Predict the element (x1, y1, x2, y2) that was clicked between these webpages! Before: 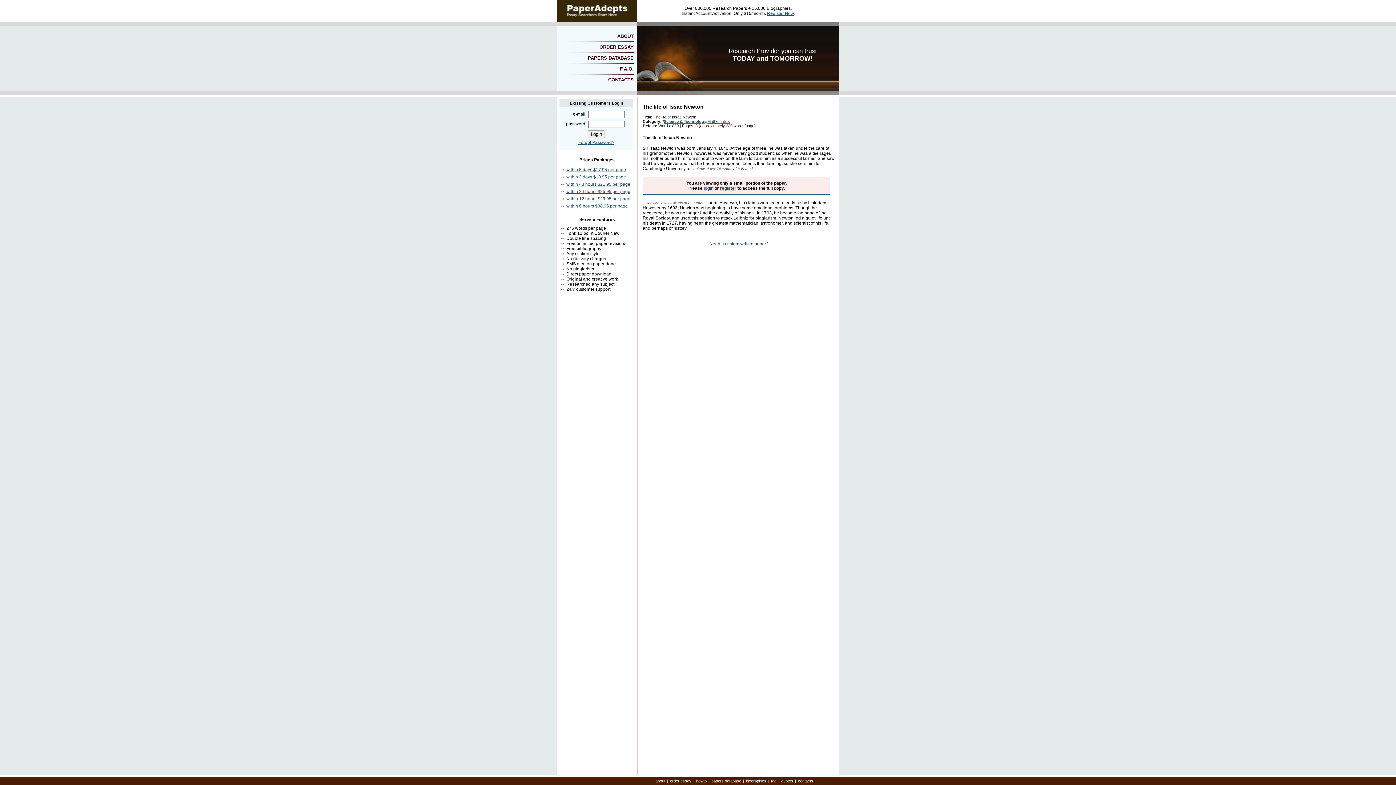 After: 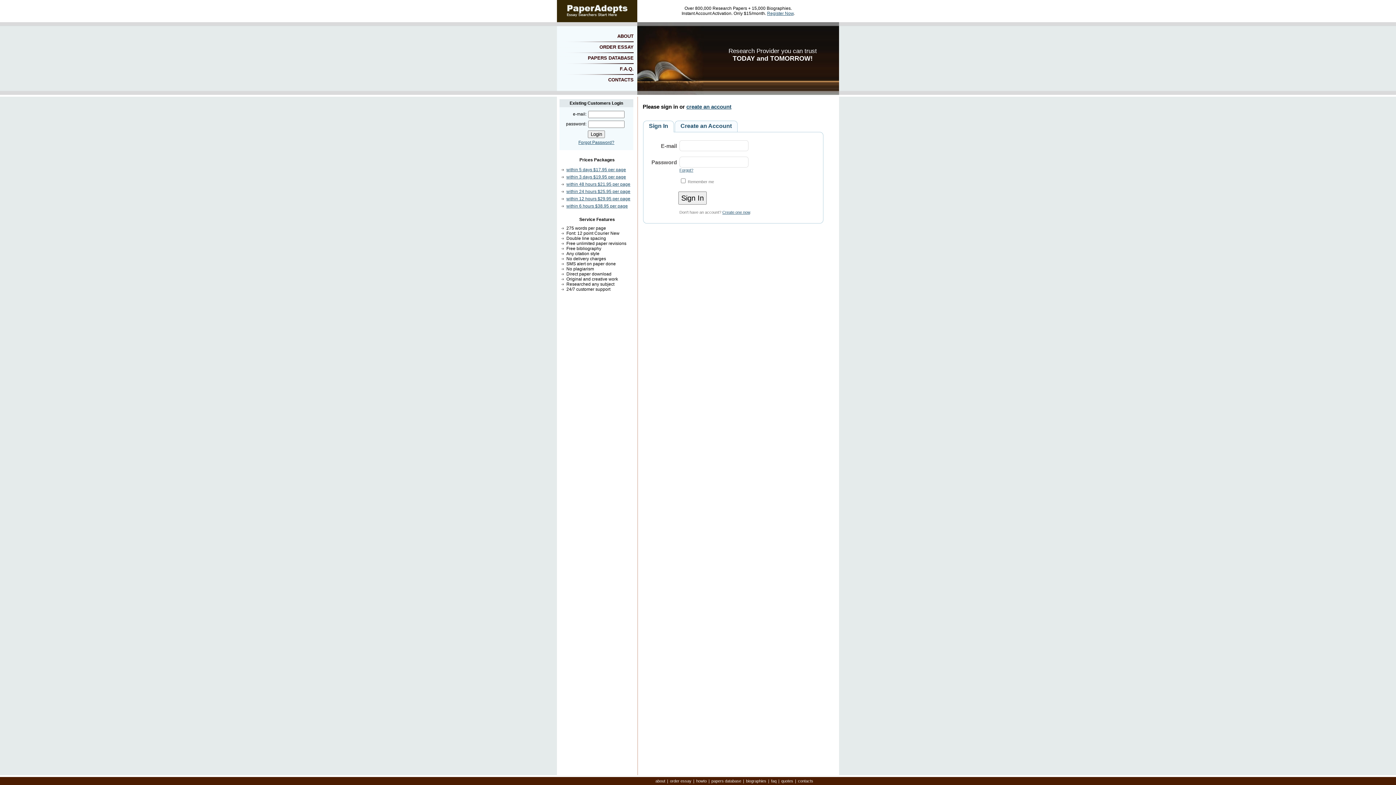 Action: bbox: (566, 189, 630, 194) label: within 24 hours $25.95 per page